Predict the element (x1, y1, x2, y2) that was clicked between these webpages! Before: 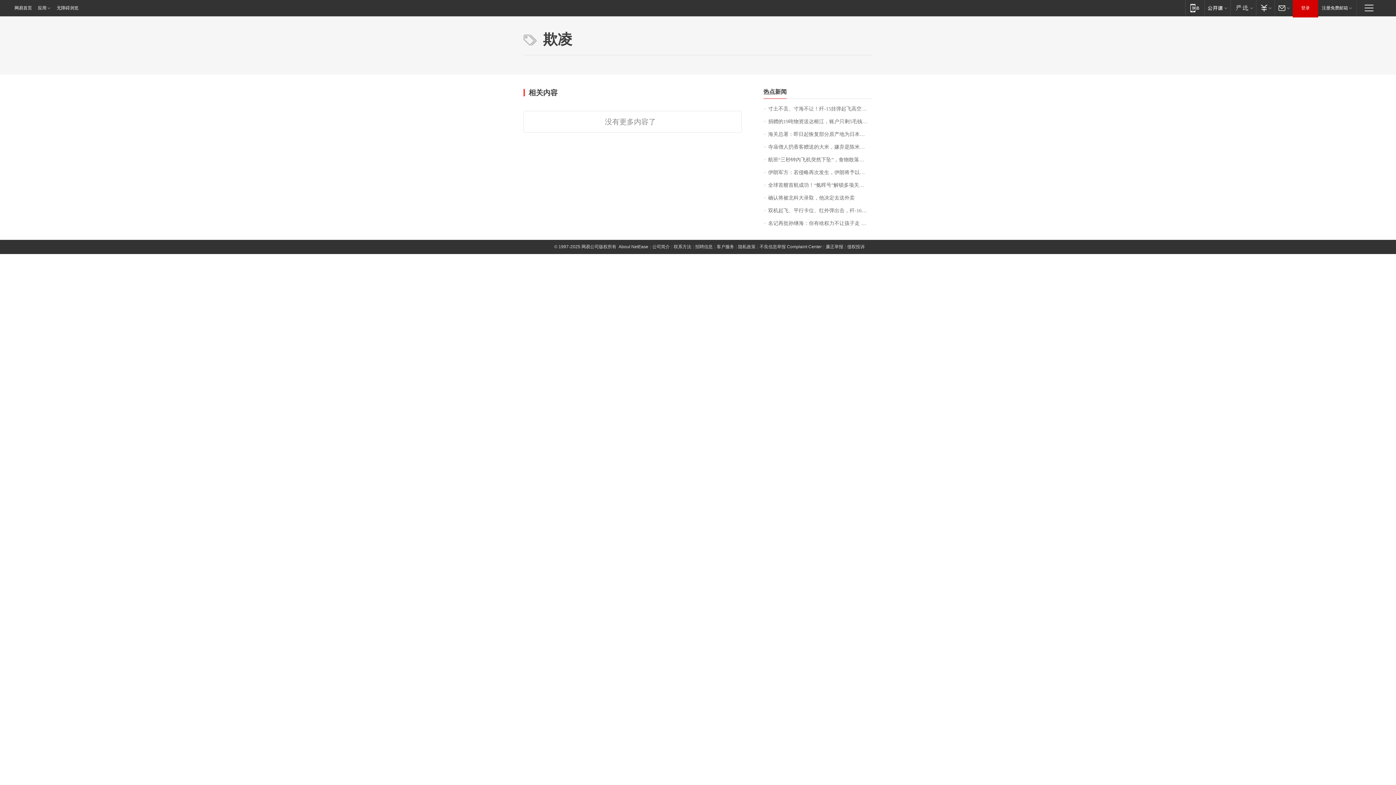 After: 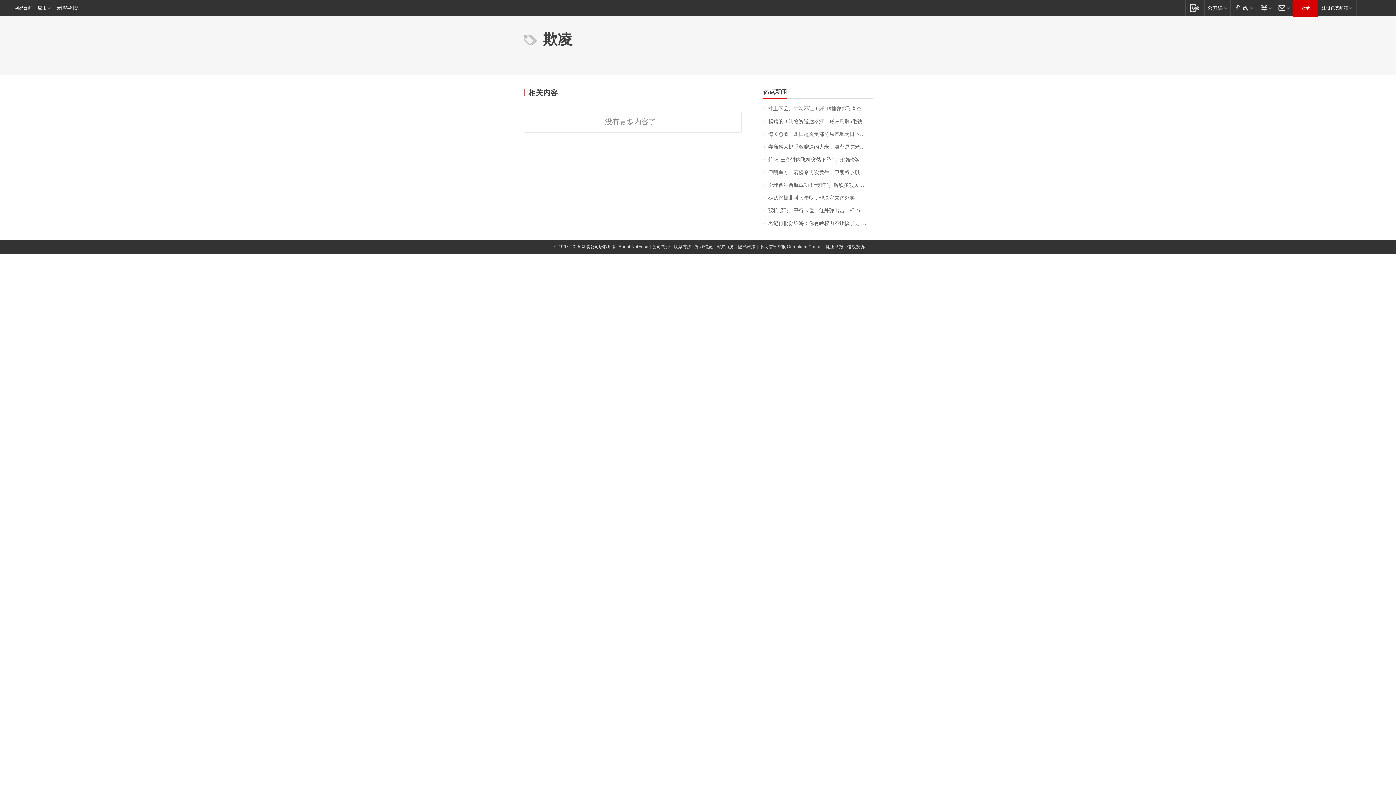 Action: label: 联系方法 bbox: (673, 244, 691, 249)